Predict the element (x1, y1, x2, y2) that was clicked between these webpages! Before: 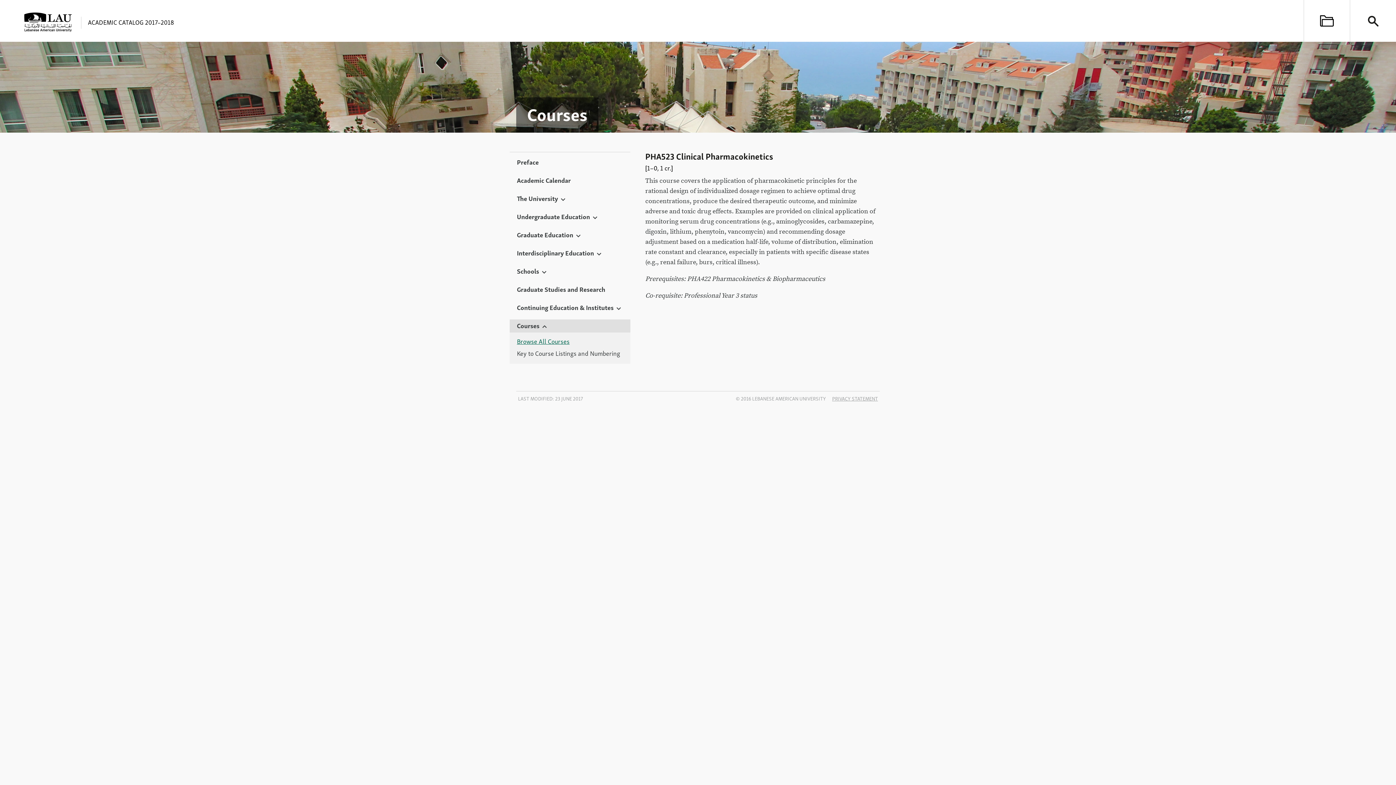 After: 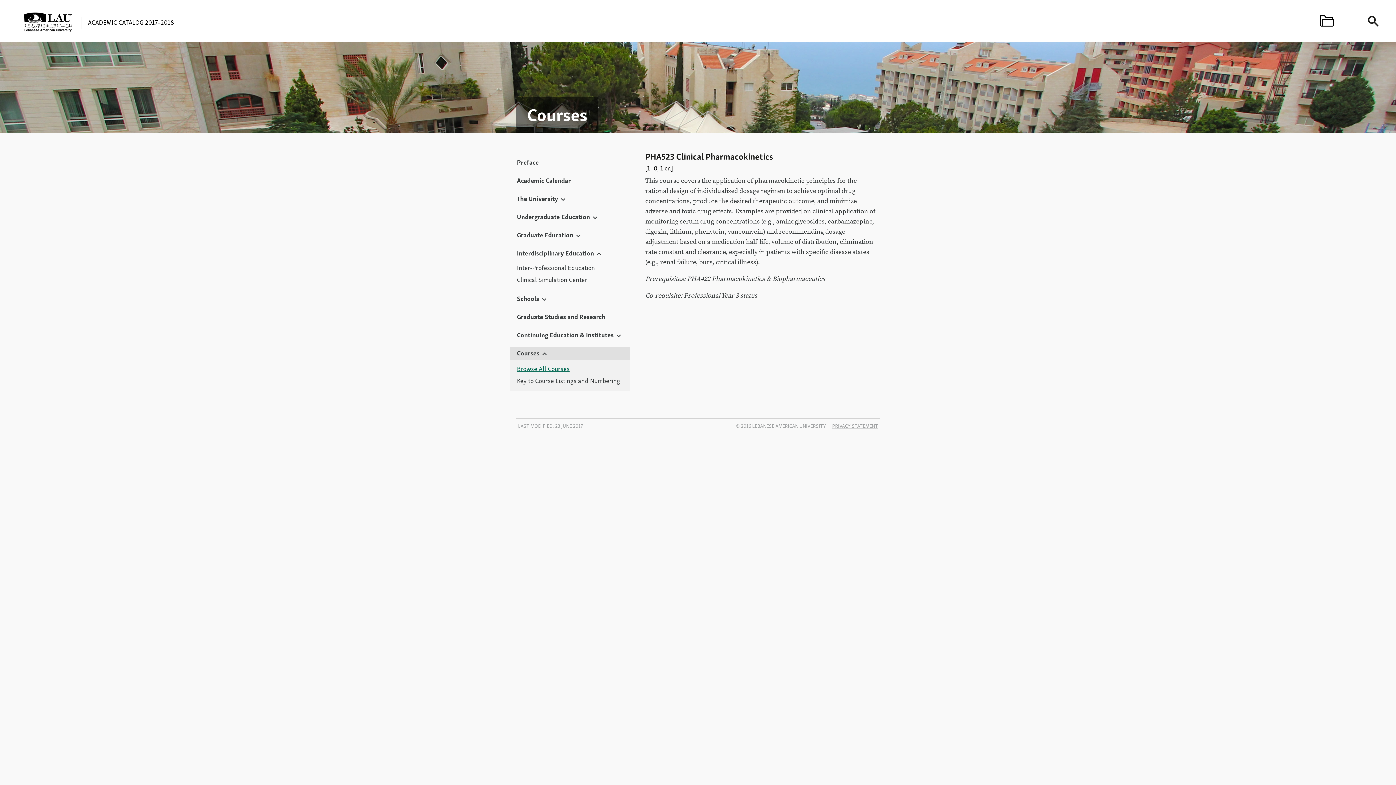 Action: label: Interdisciplinary Education bbox: (509, 246, 630, 260)